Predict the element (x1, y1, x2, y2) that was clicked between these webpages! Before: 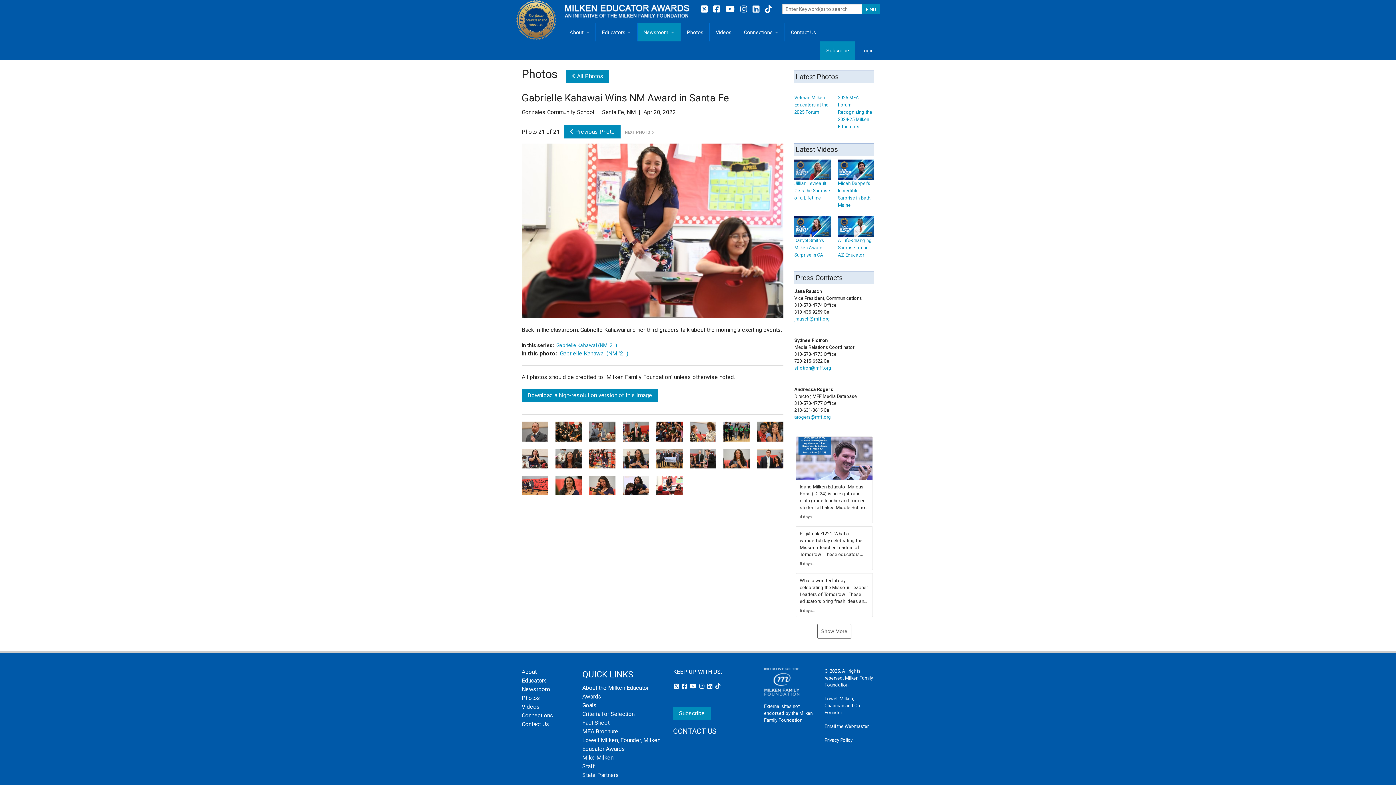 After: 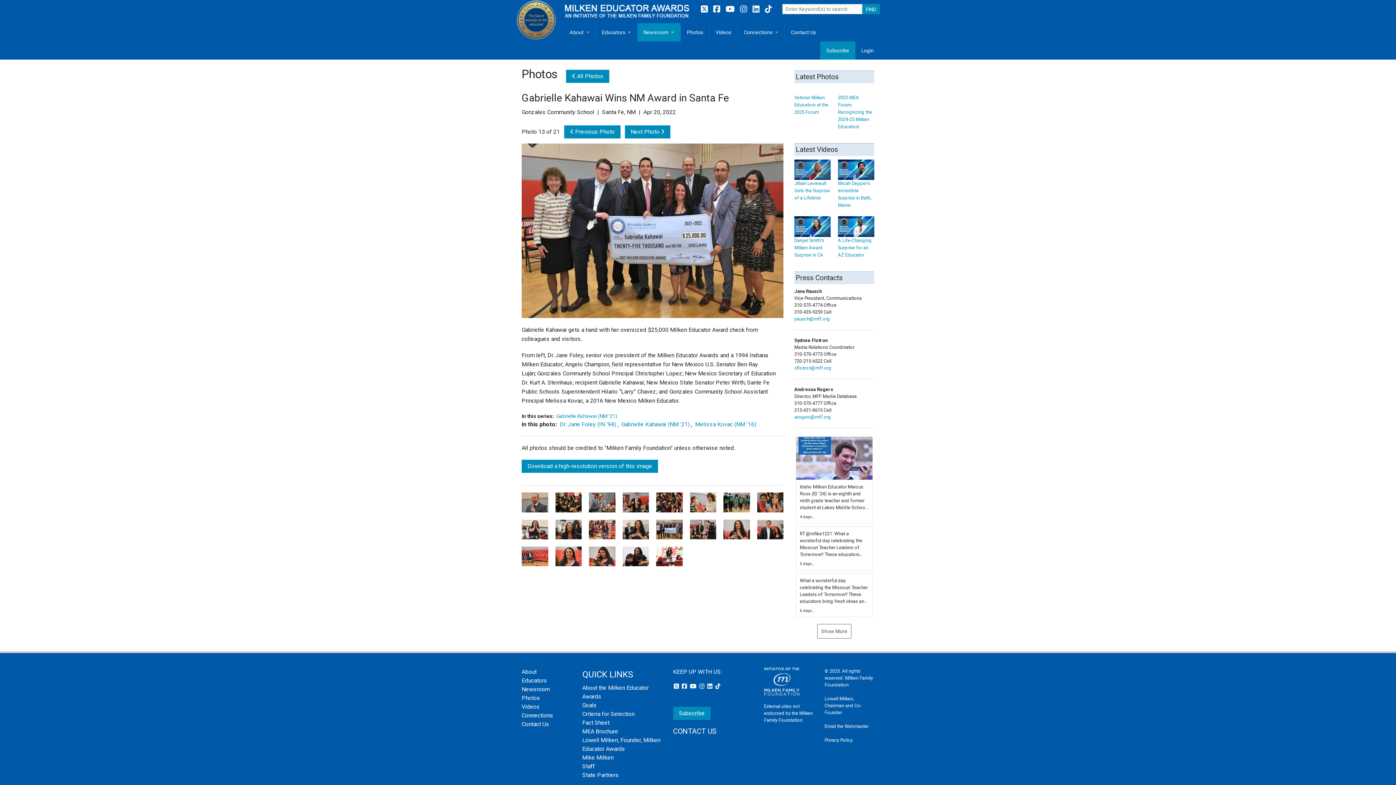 Action: bbox: (656, 454, 682, 461)